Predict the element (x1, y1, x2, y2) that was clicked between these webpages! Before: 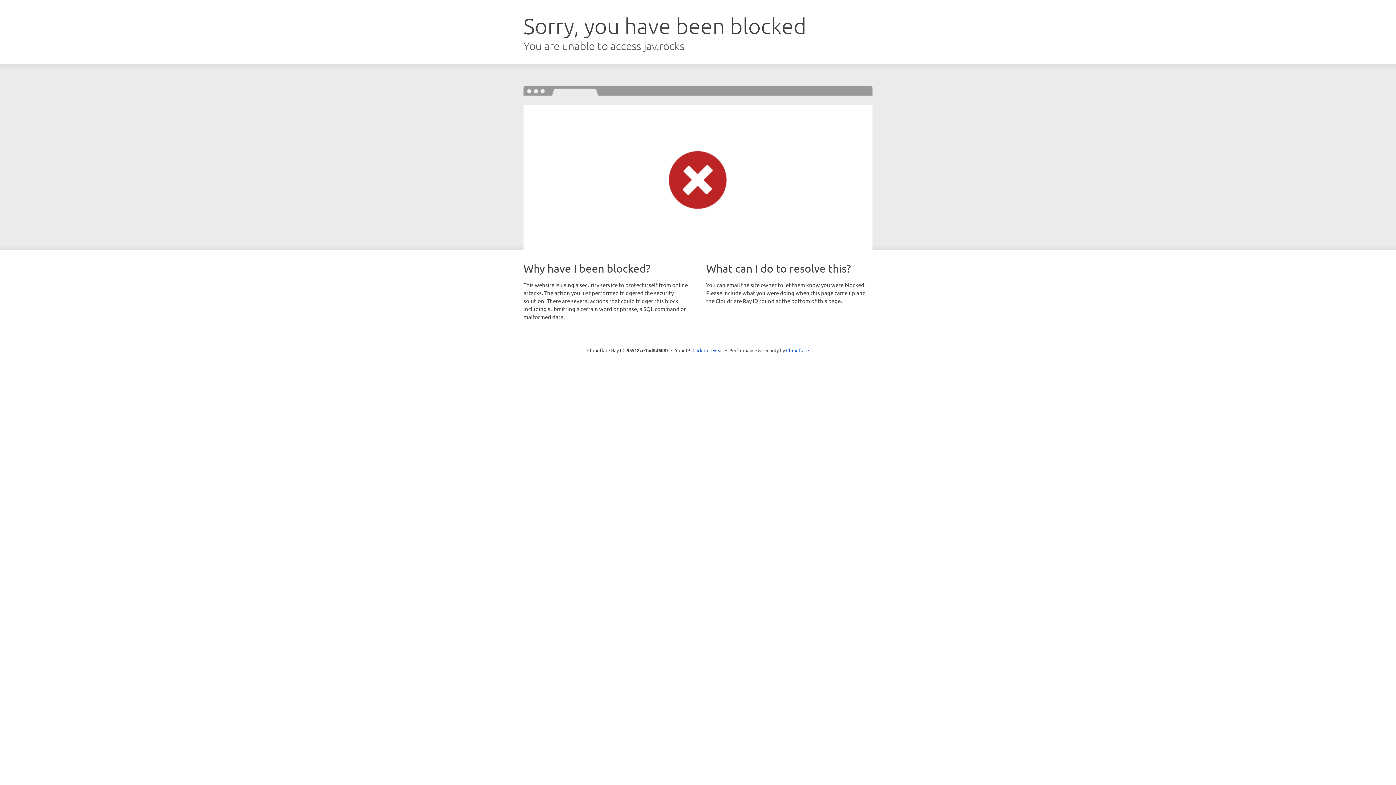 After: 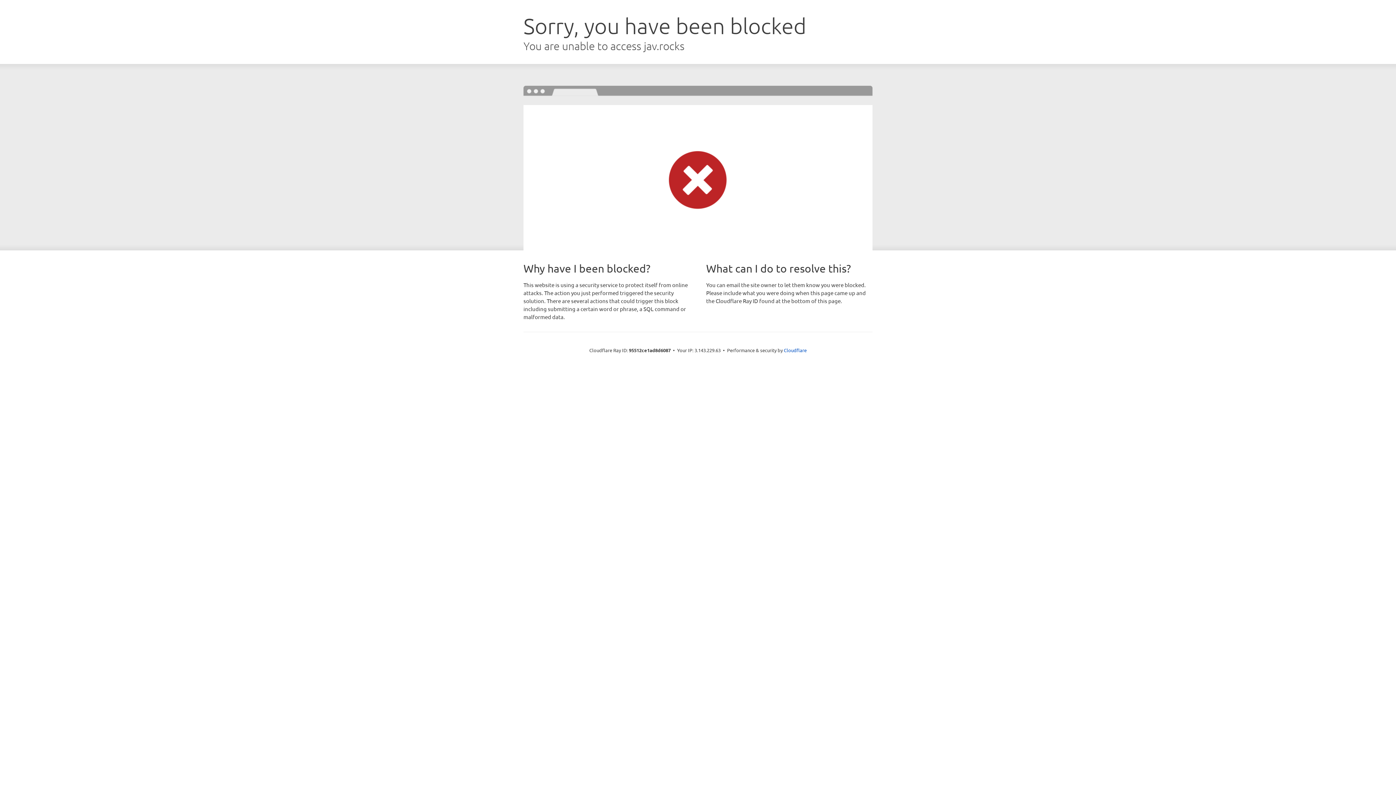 Action: bbox: (692, 346, 723, 353) label: Click to reveal